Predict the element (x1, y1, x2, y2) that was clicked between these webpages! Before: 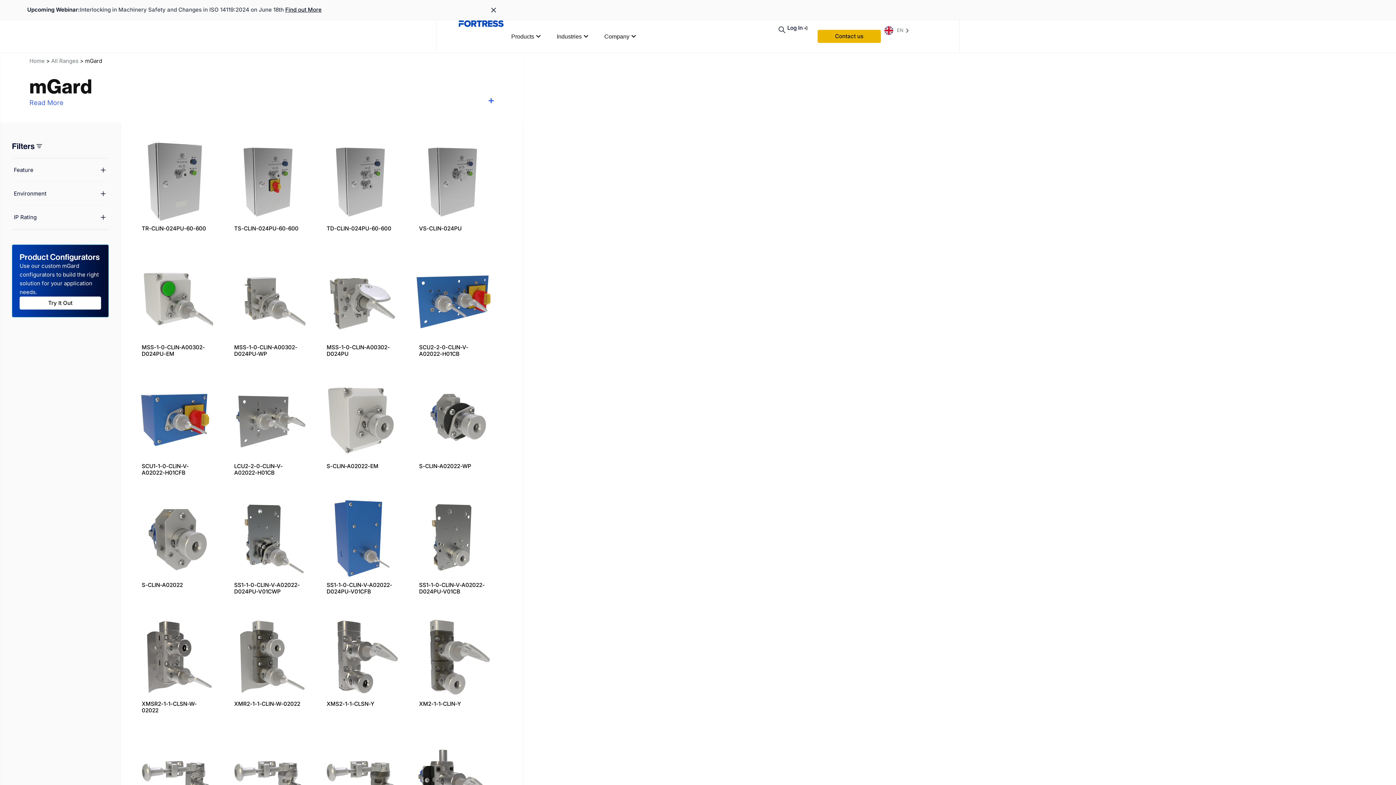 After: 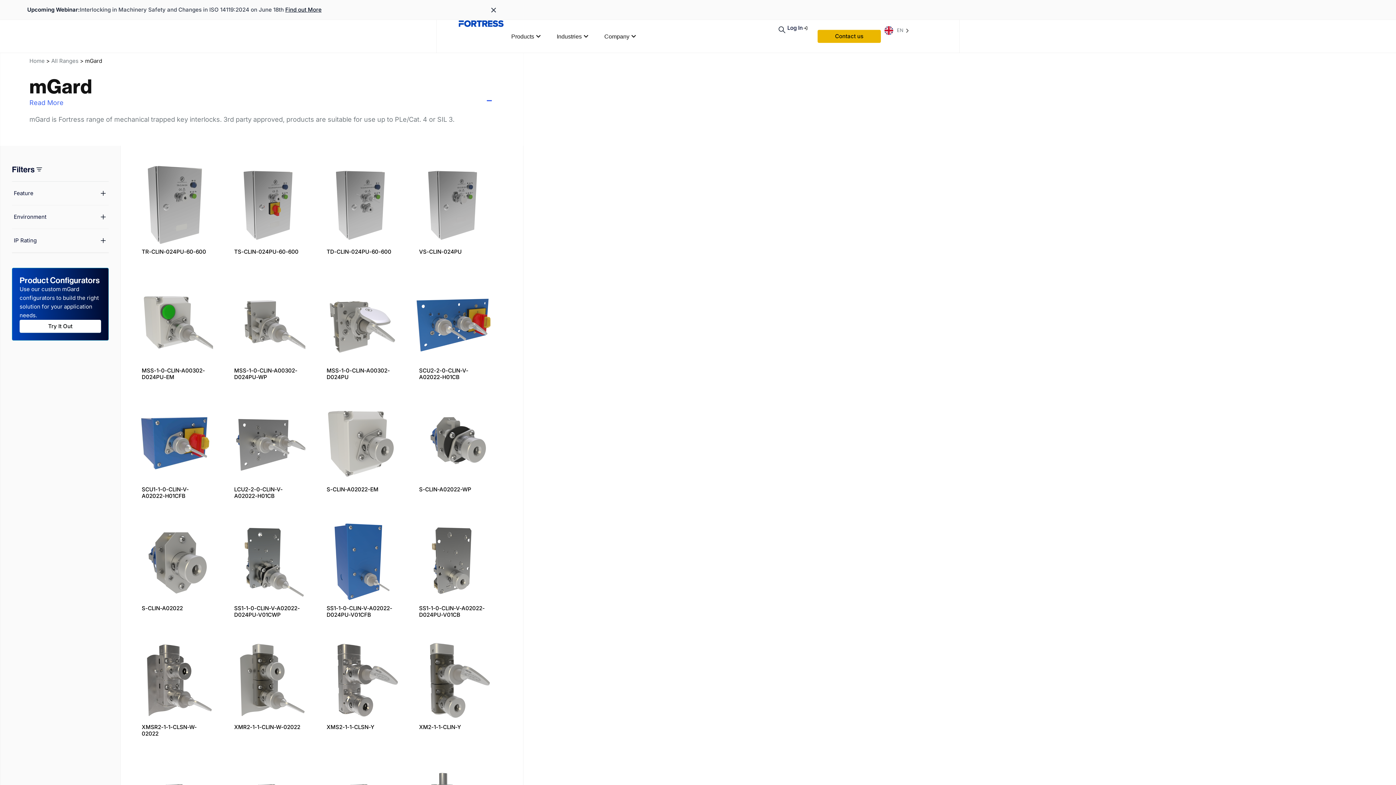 Action: label: Read More bbox: (29, 97, 494, 108)